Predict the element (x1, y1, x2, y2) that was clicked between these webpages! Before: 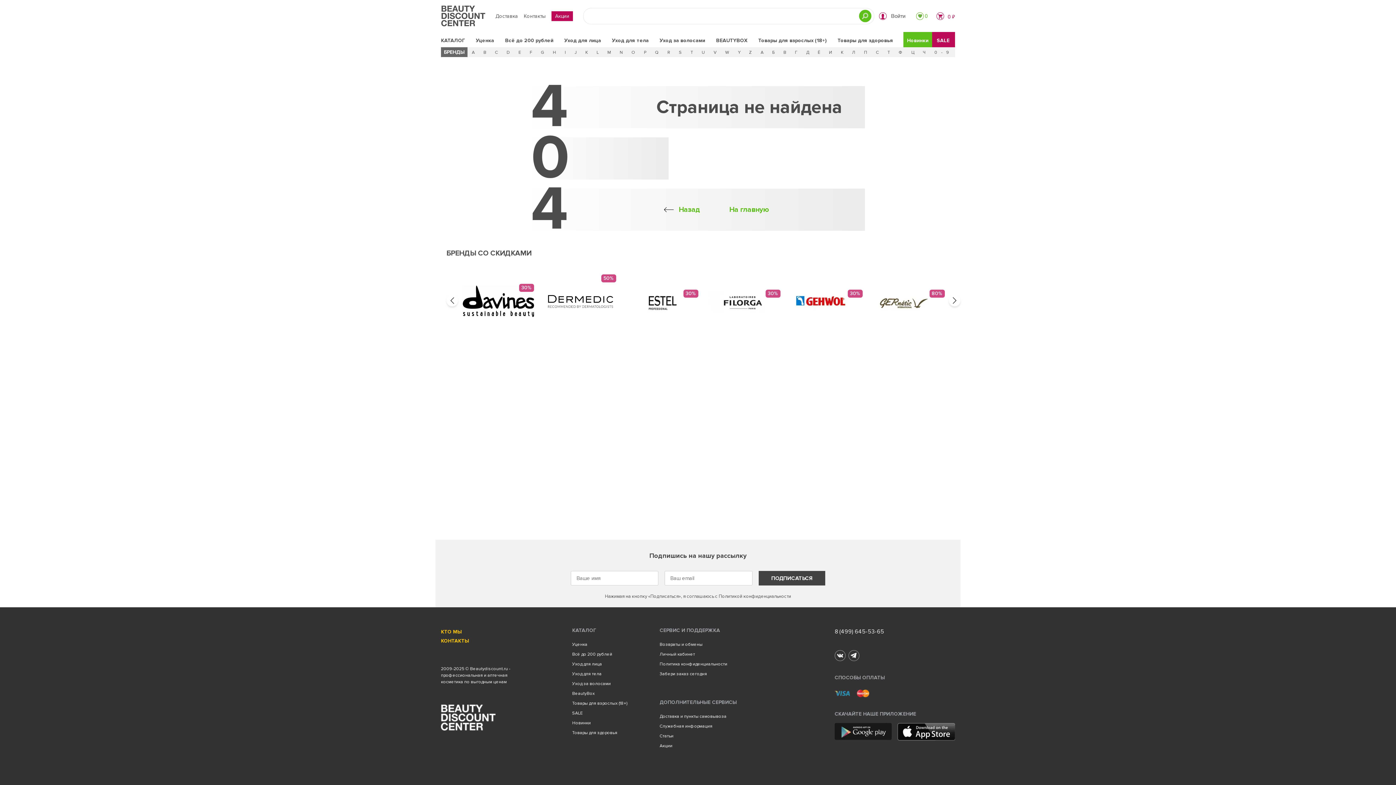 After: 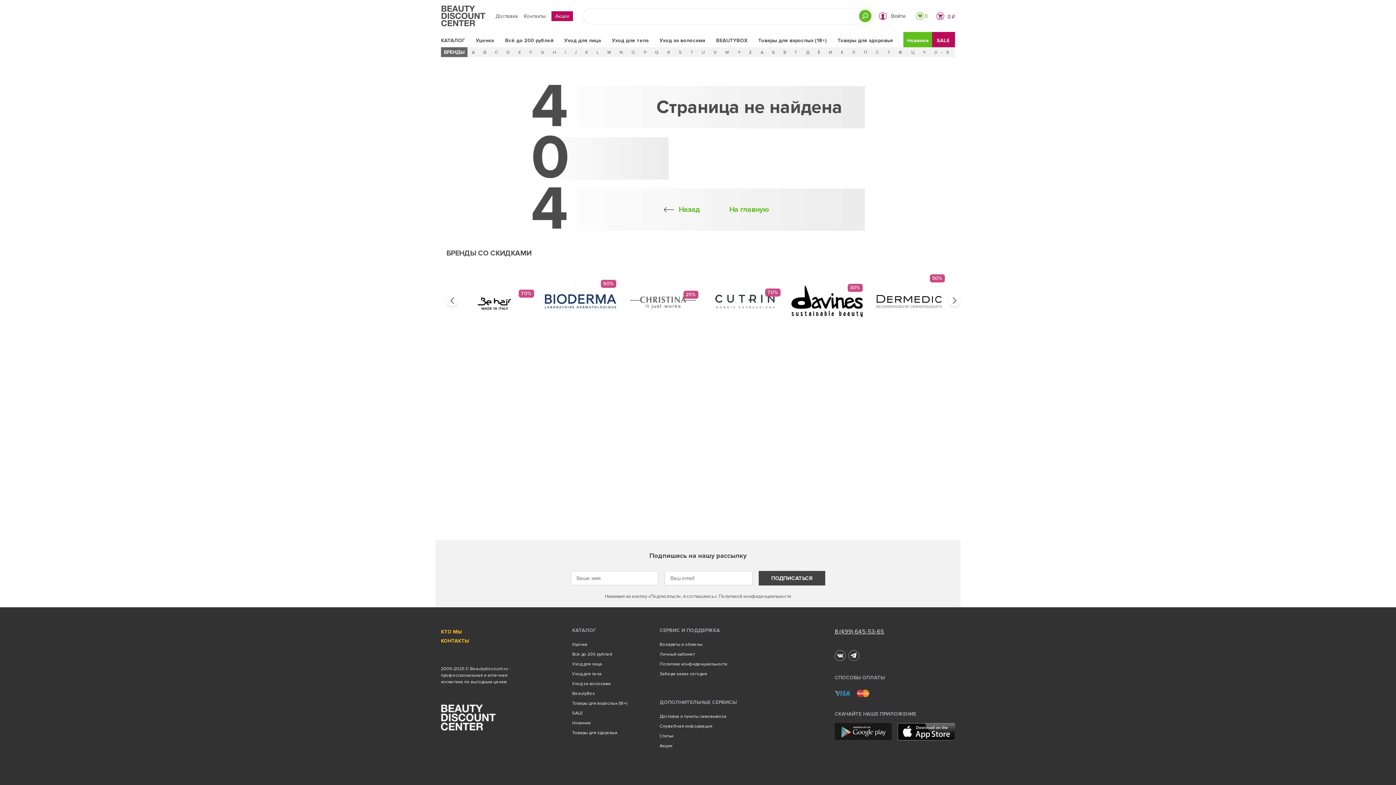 Action: bbox: (834, 628, 884, 635) label: 8 (499) 645-53-65